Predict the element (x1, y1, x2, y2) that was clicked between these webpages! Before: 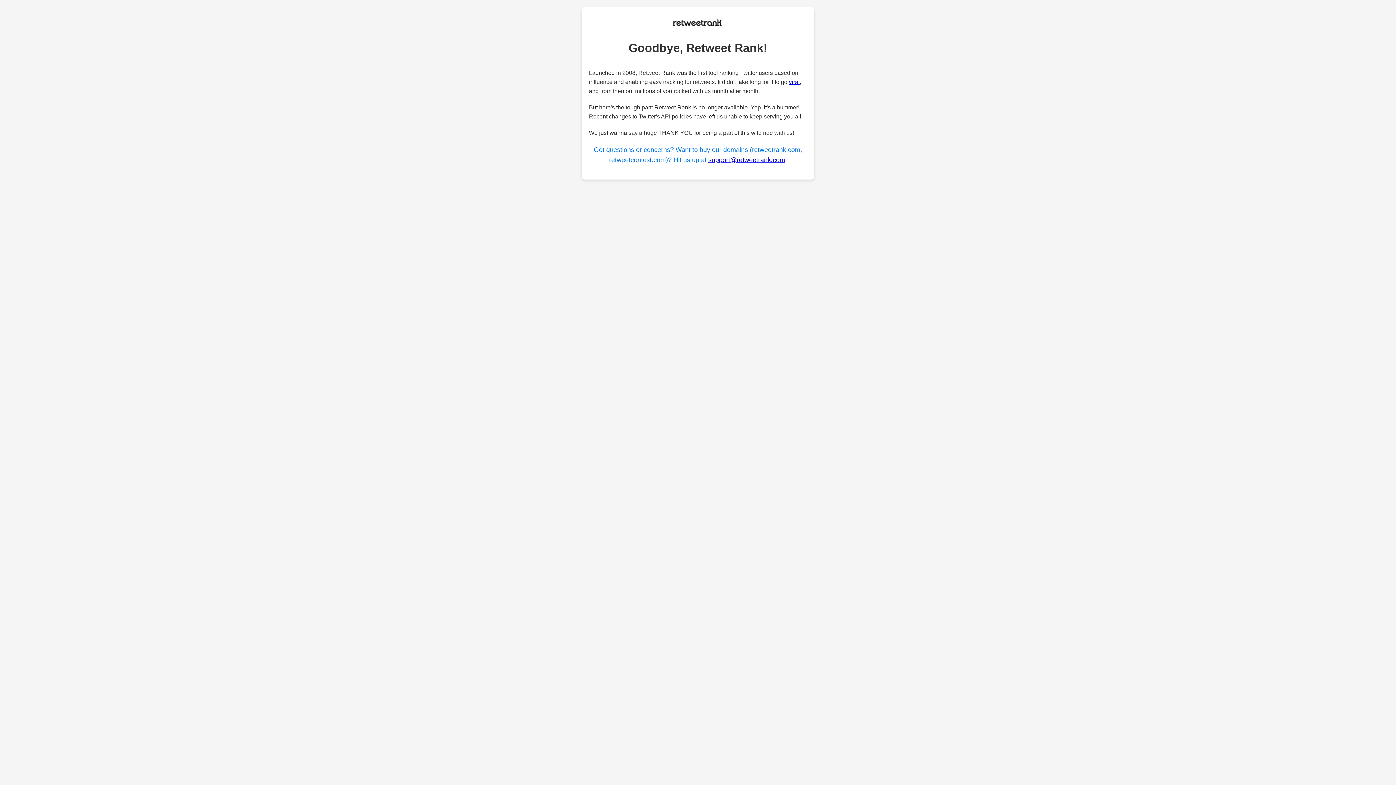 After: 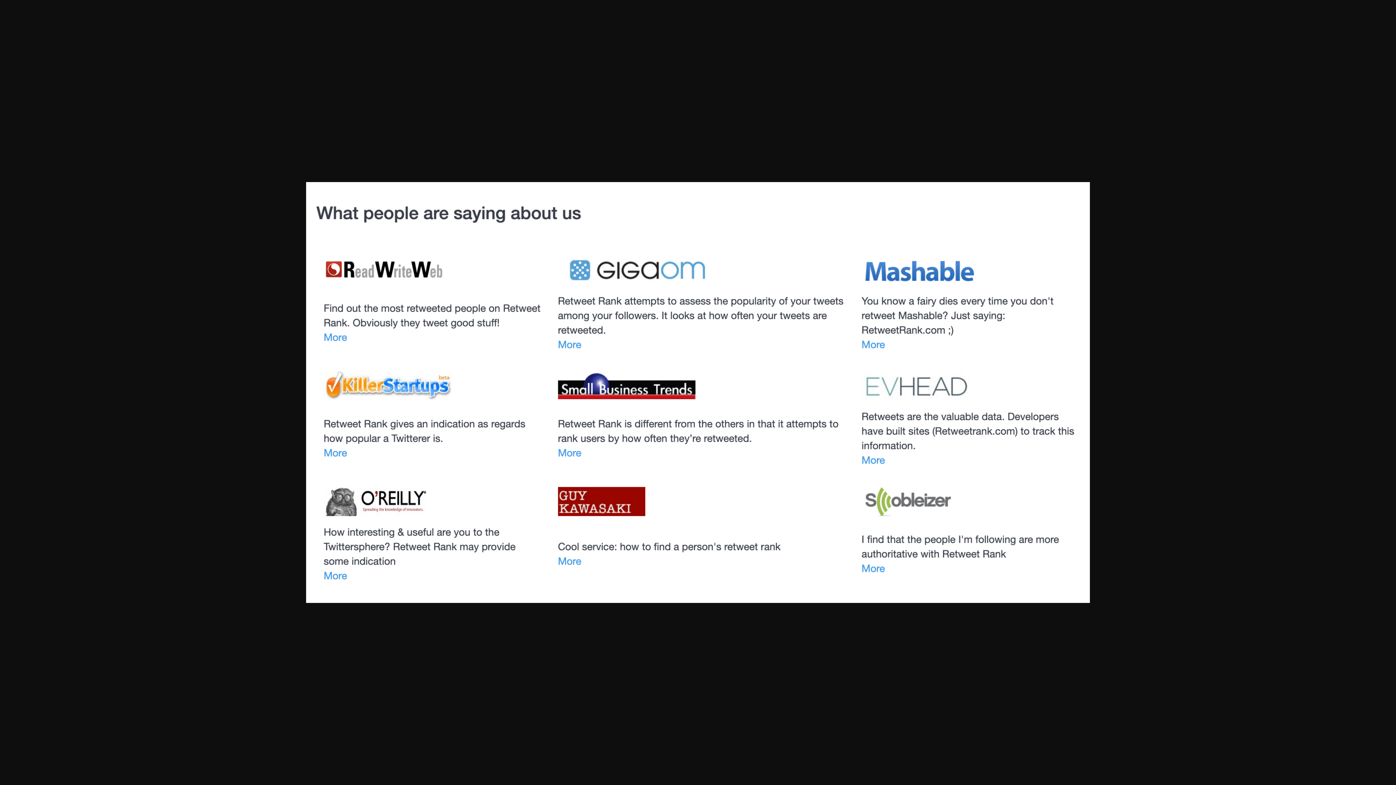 Action: bbox: (789, 79, 800, 85) label: viral